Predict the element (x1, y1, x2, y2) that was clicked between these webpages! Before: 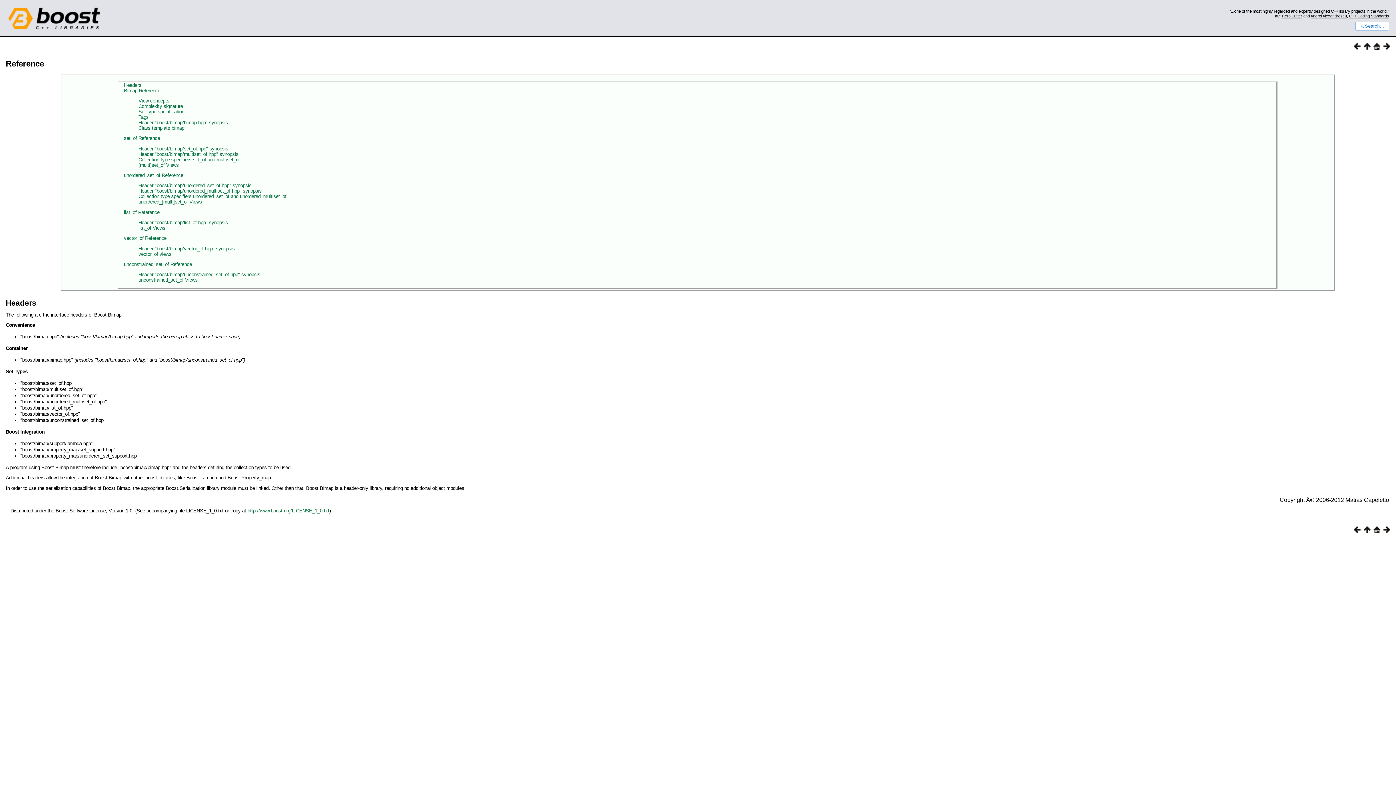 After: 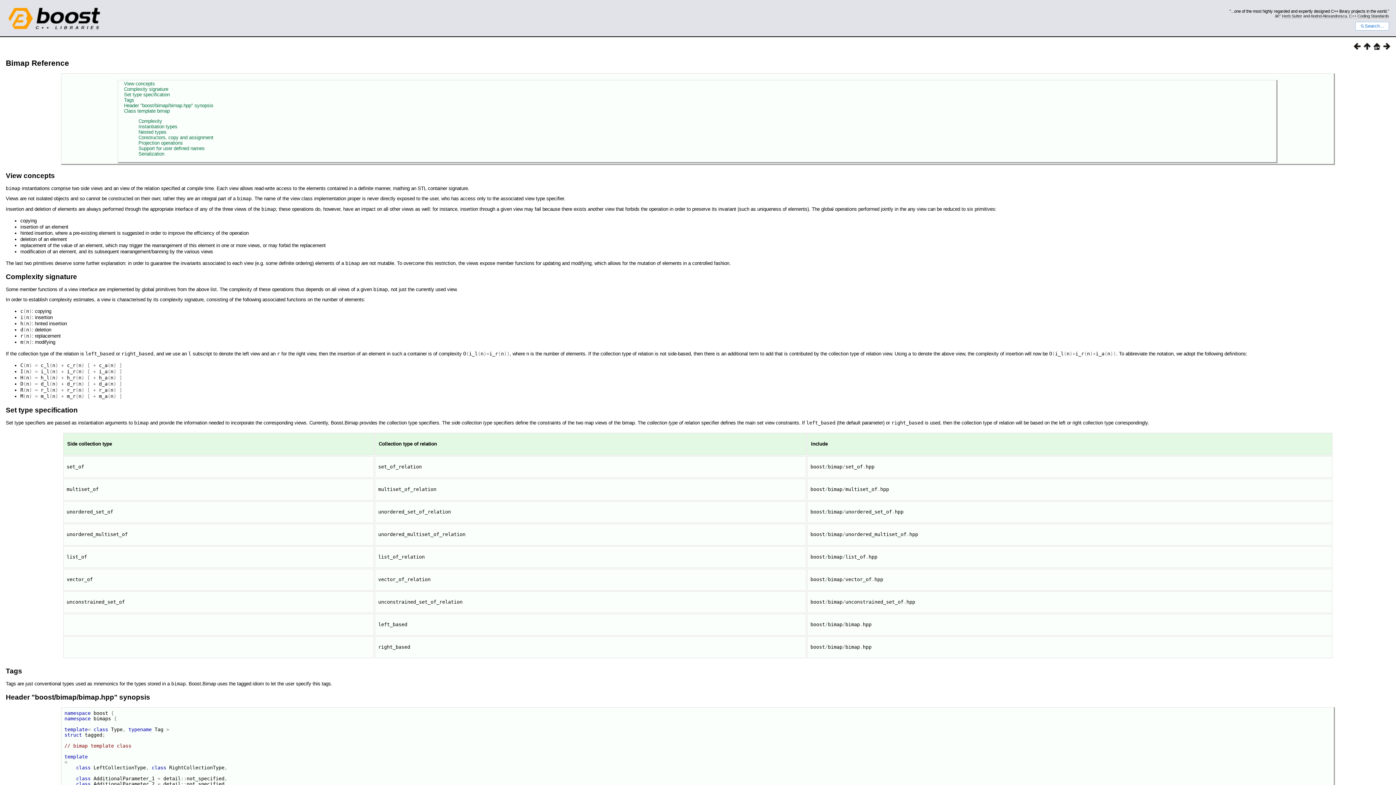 Action: bbox: (124, 87, 160, 93) label: Bimap Reference